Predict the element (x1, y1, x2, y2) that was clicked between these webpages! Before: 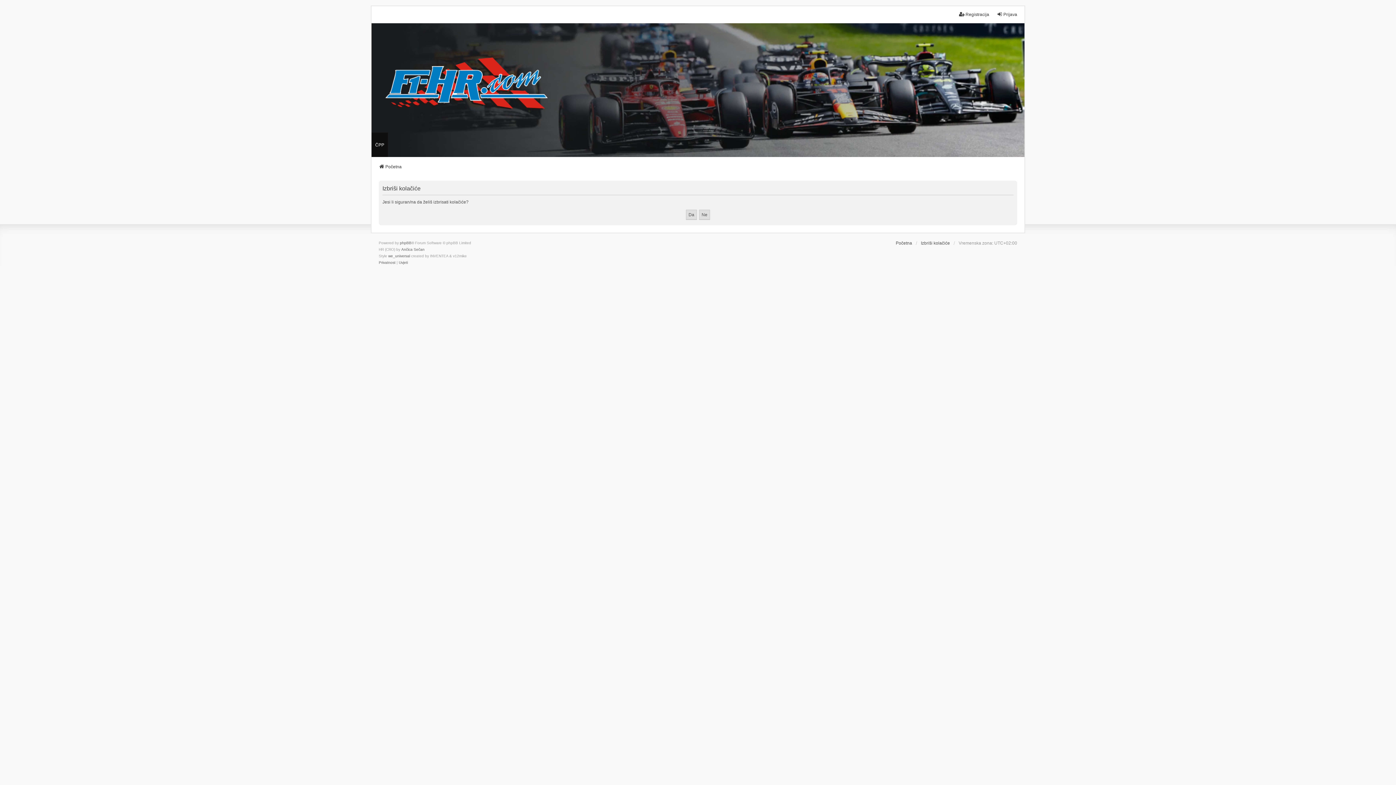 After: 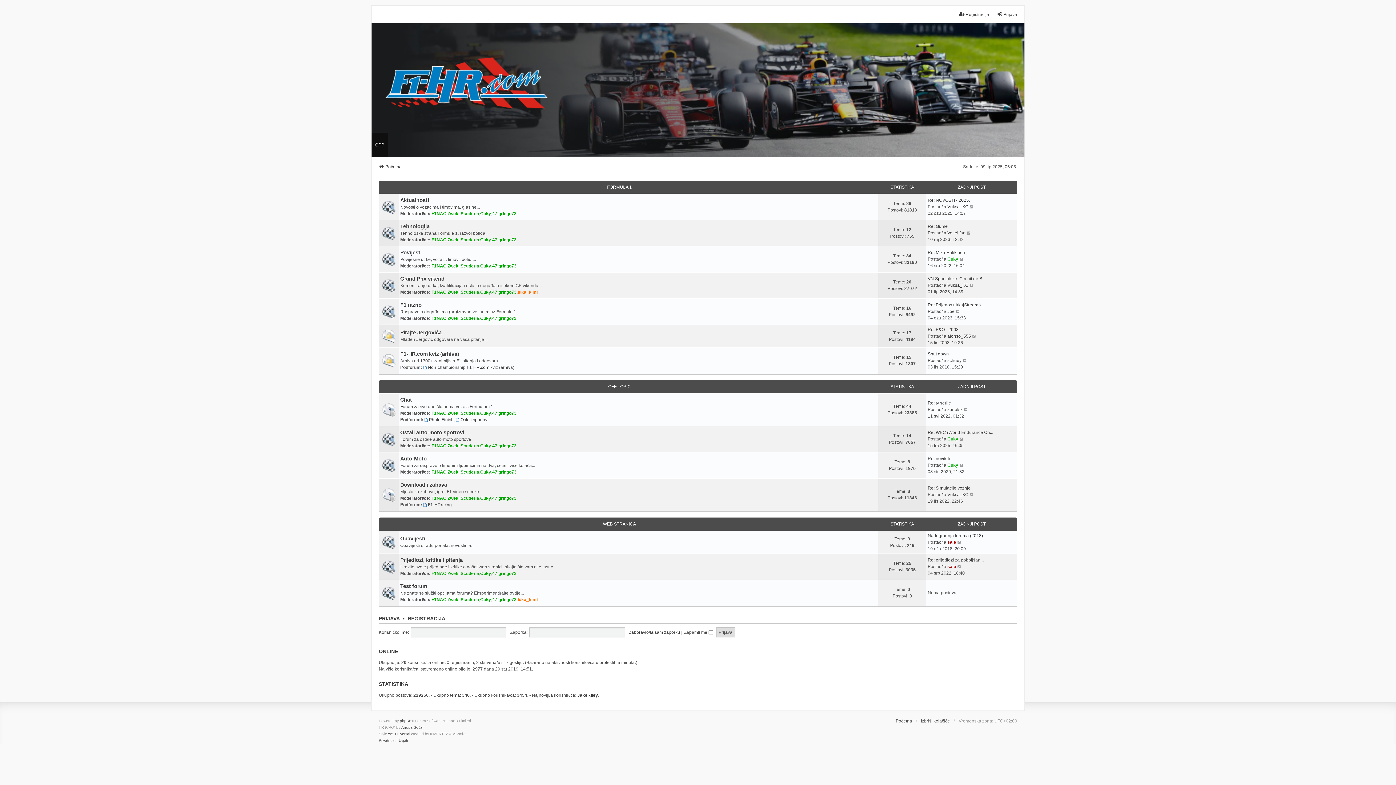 Action: label: Početna bbox: (378, 163, 401, 170)